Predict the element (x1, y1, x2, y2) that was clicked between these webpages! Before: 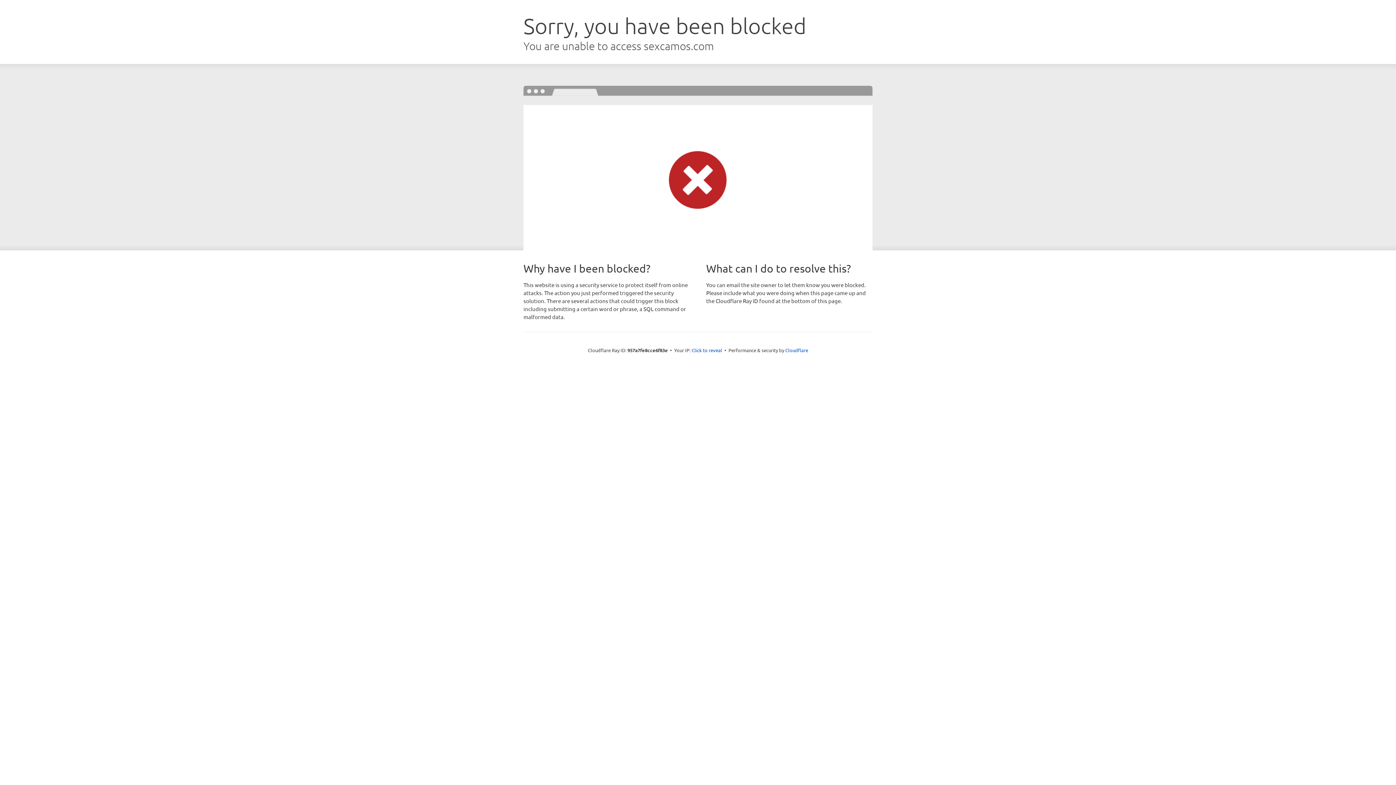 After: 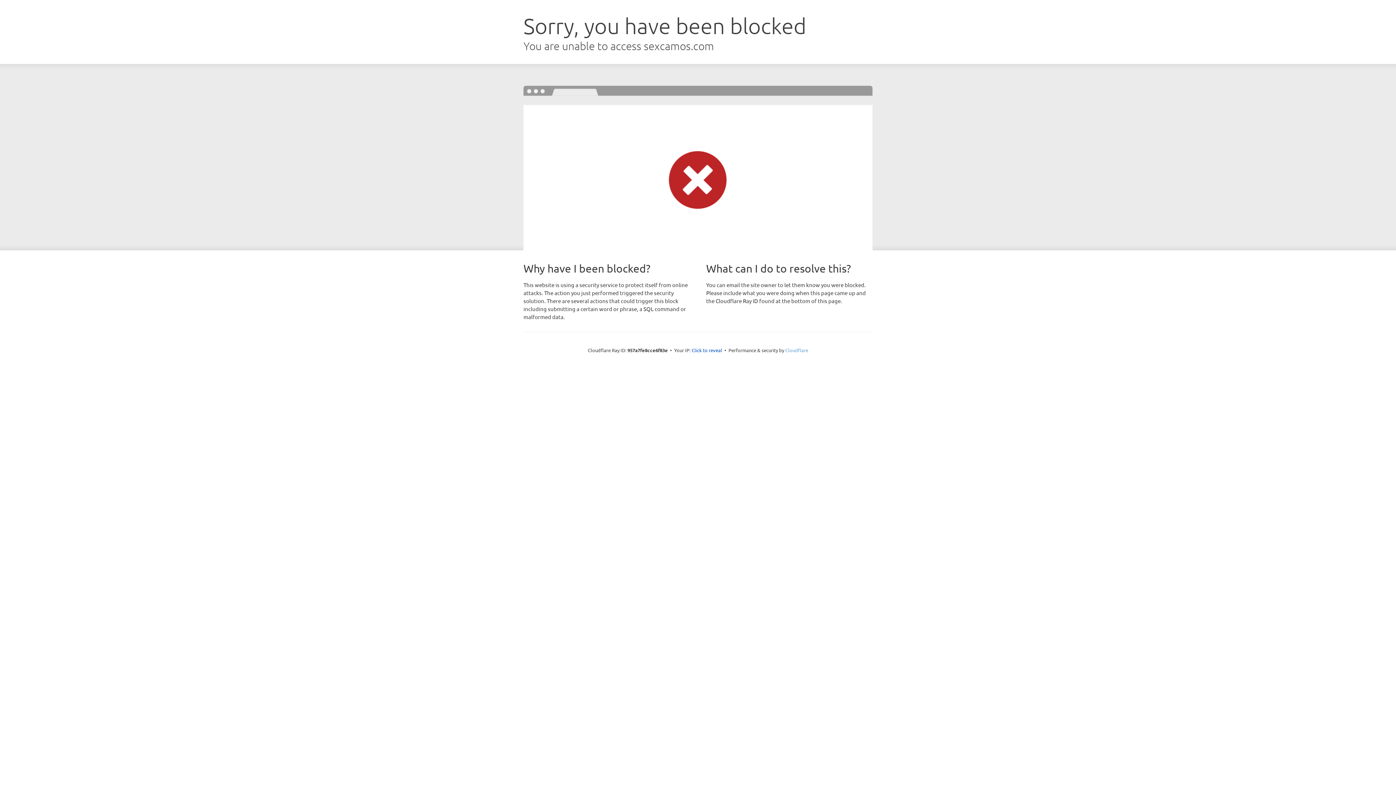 Action: bbox: (785, 347, 808, 353) label: Cloudflare